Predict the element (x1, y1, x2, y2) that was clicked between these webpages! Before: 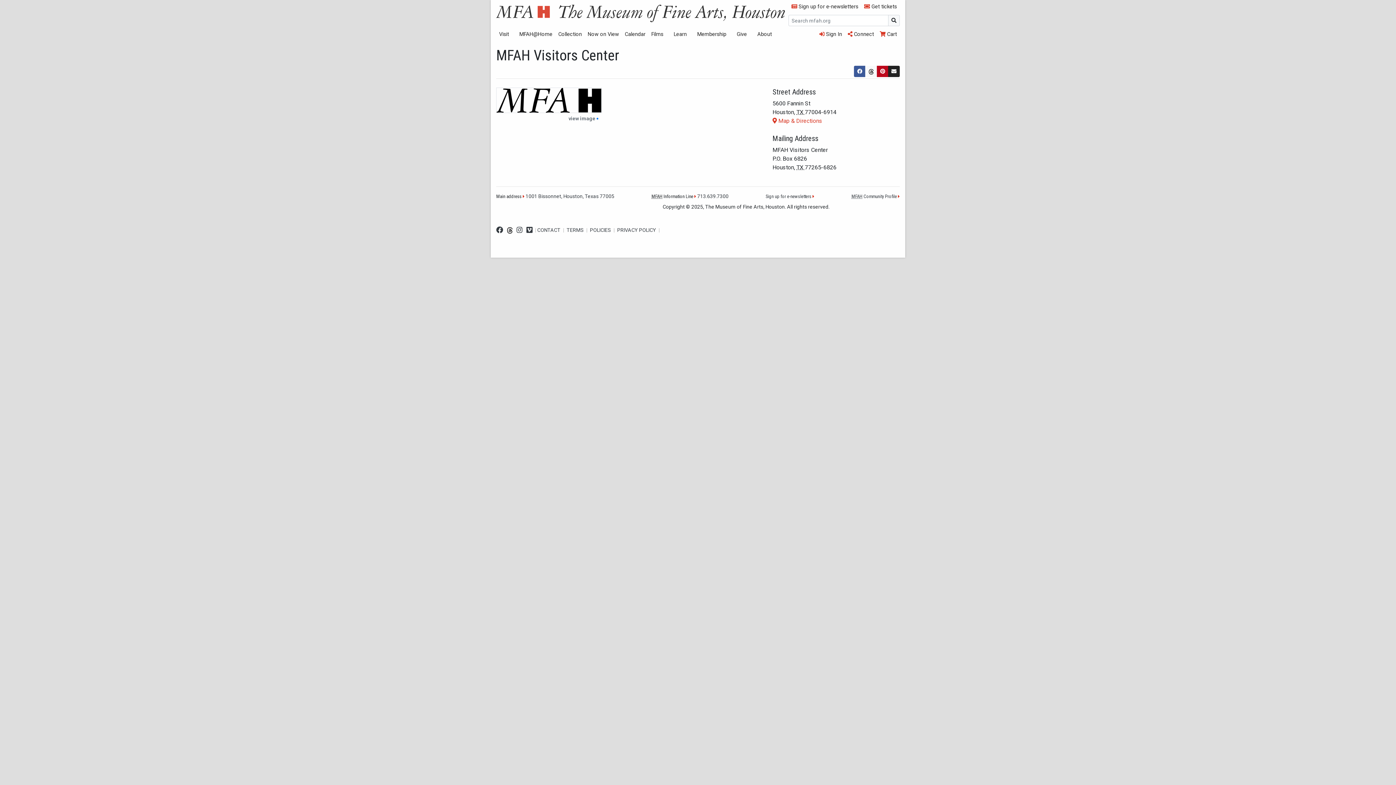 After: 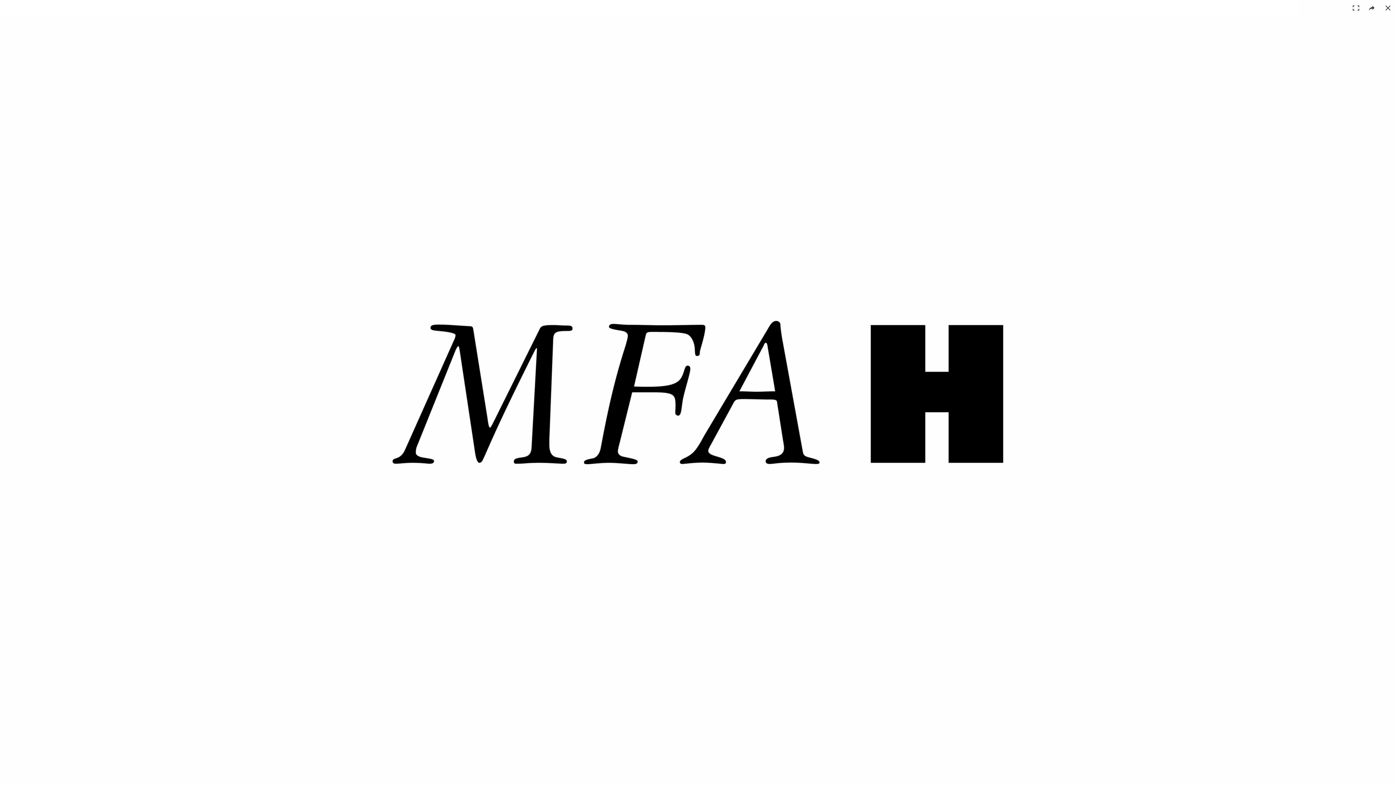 Action: bbox: (496, 96, 601, 103)